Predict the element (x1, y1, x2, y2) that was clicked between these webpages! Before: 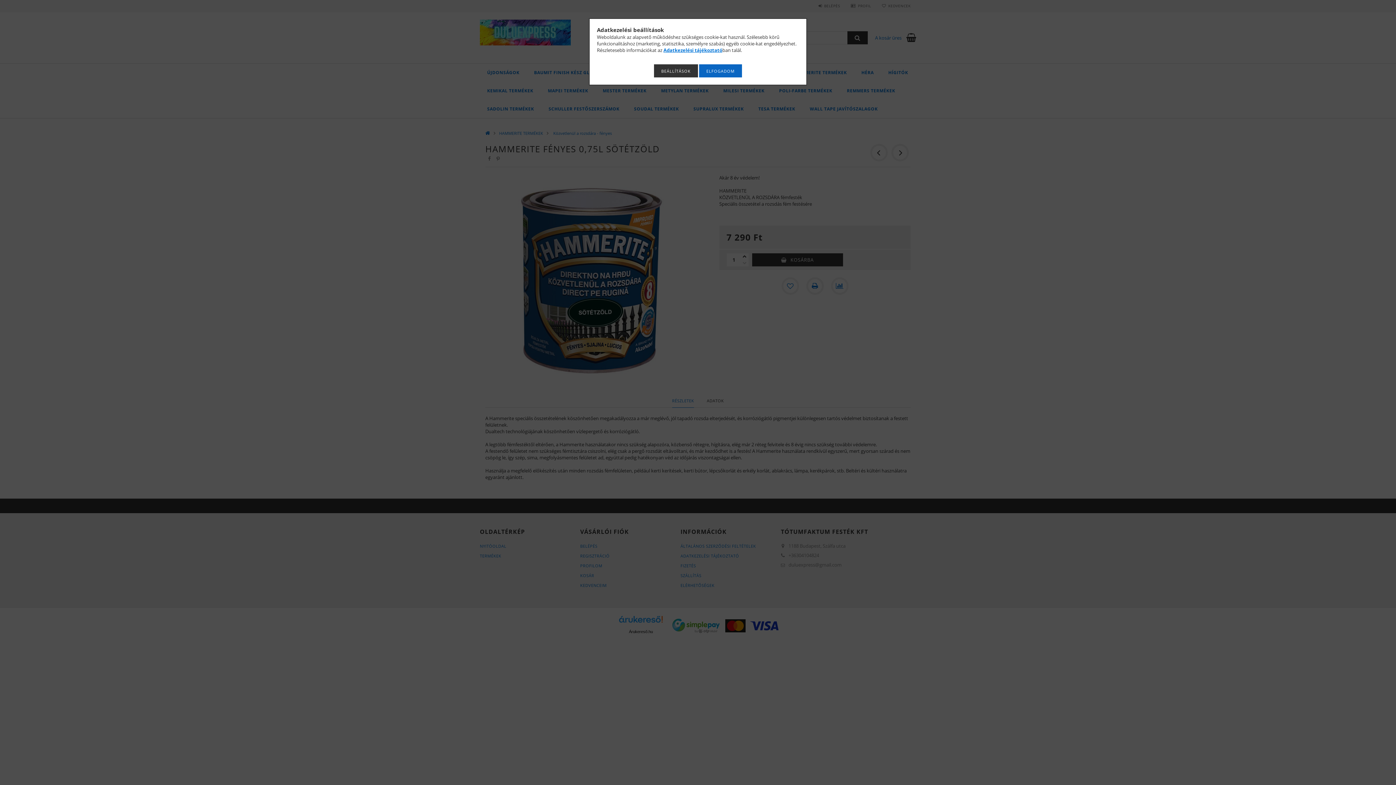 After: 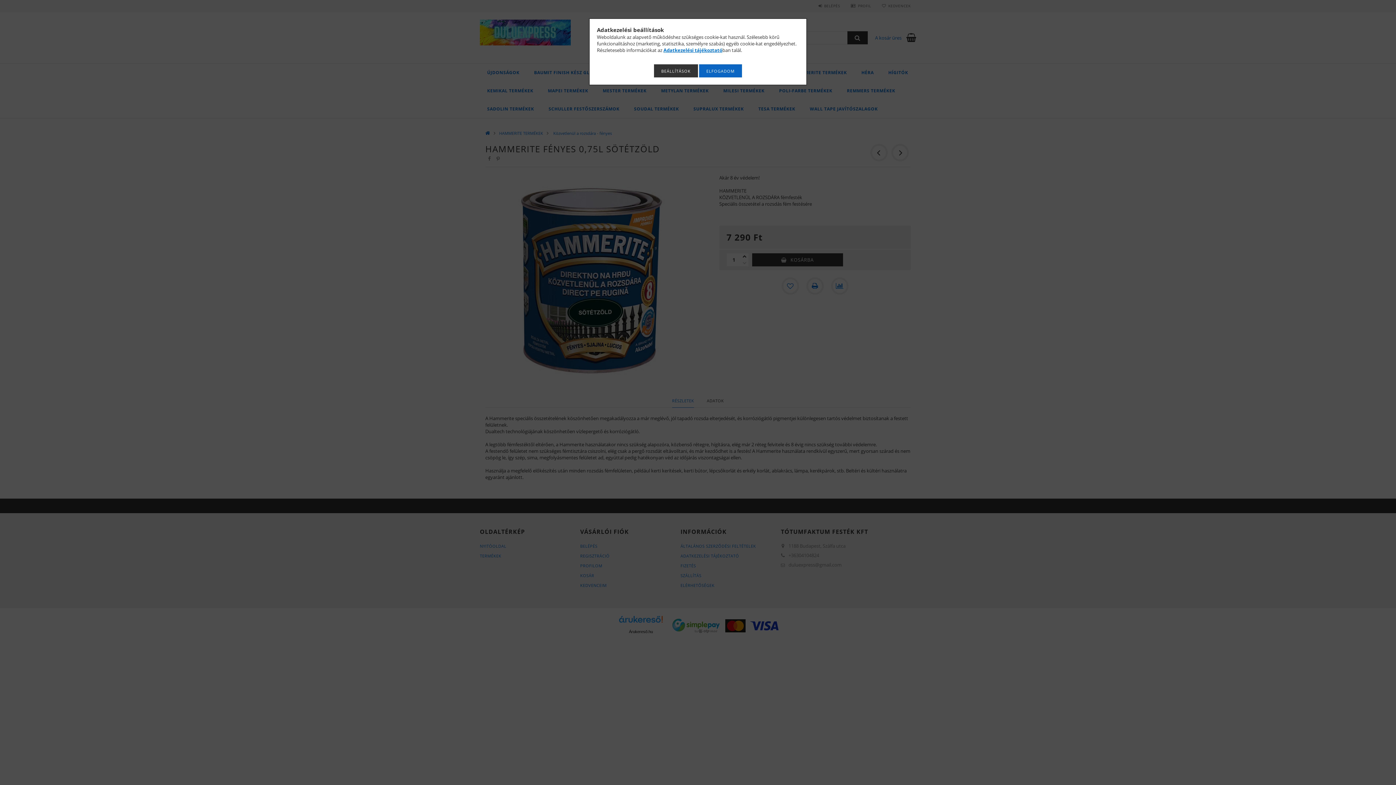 Action: label: Adatkezelési tájékoztató bbox: (663, 46, 722, 53)